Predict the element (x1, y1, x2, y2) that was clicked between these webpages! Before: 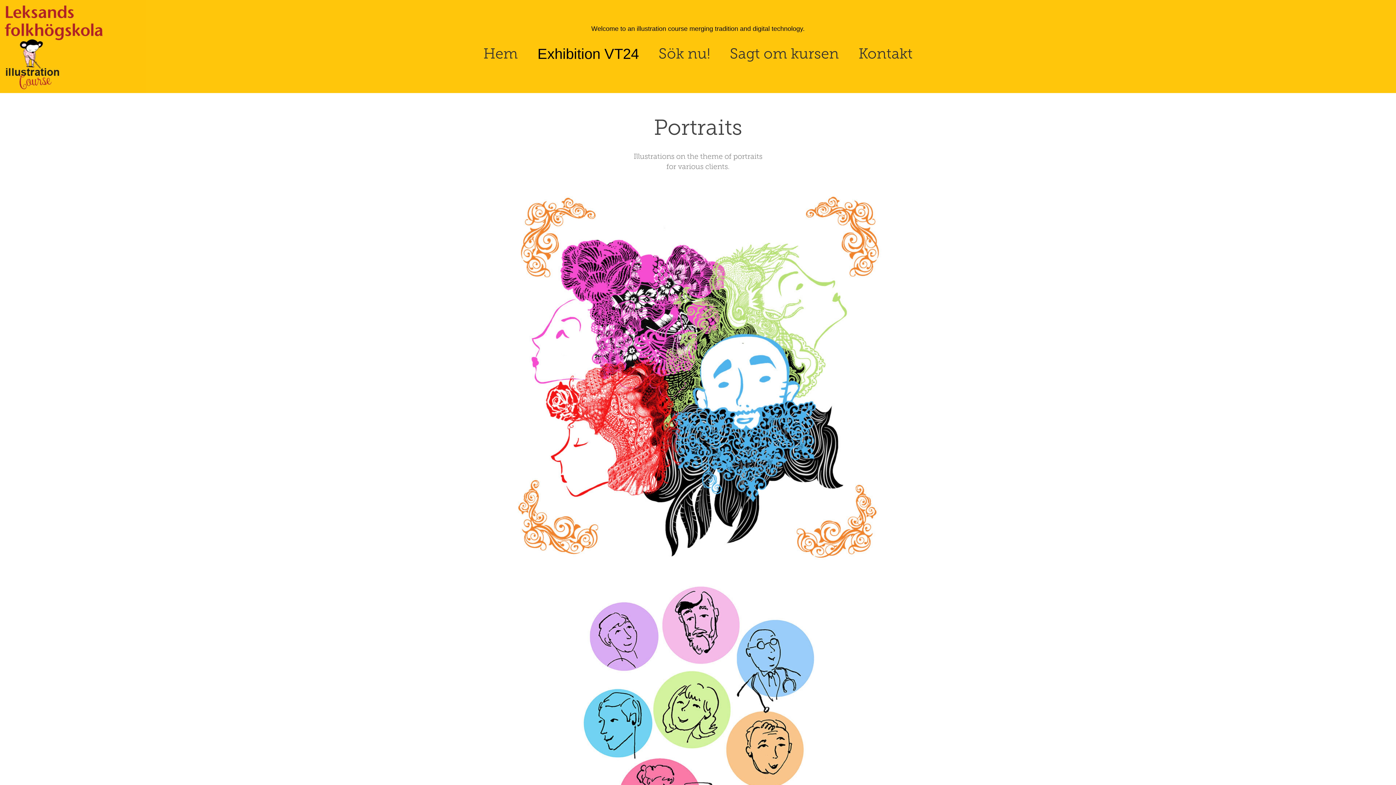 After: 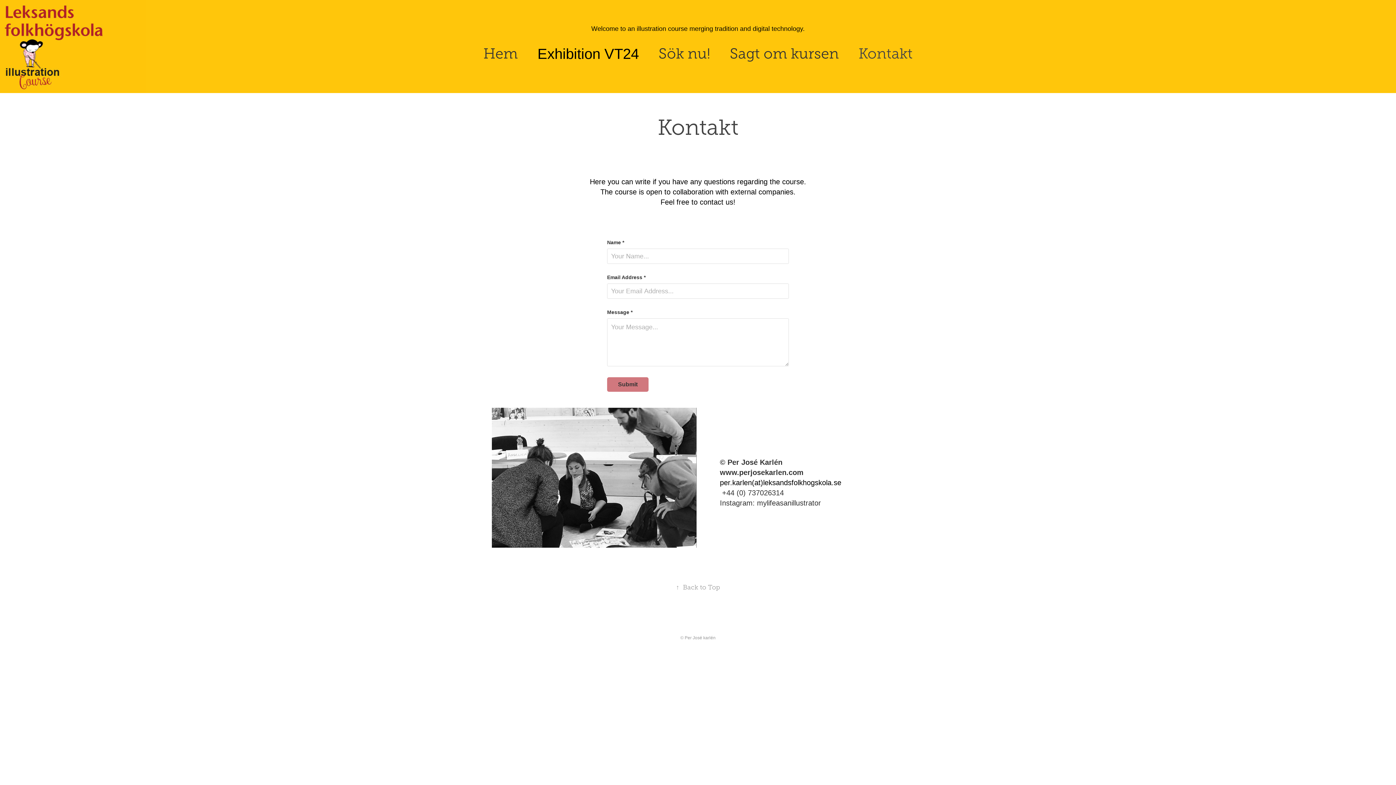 Action: bbox: (858, 45, 912, 61) label: Kontakt